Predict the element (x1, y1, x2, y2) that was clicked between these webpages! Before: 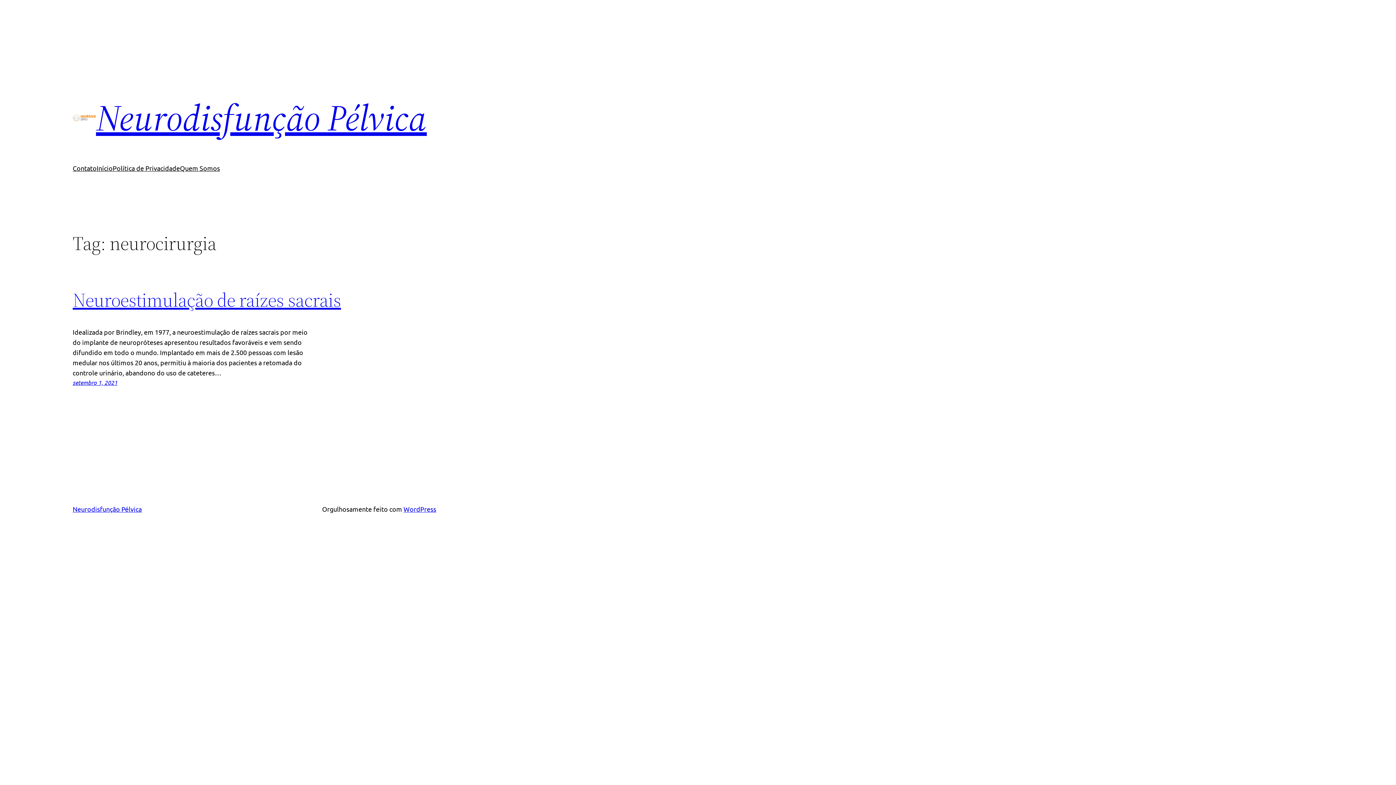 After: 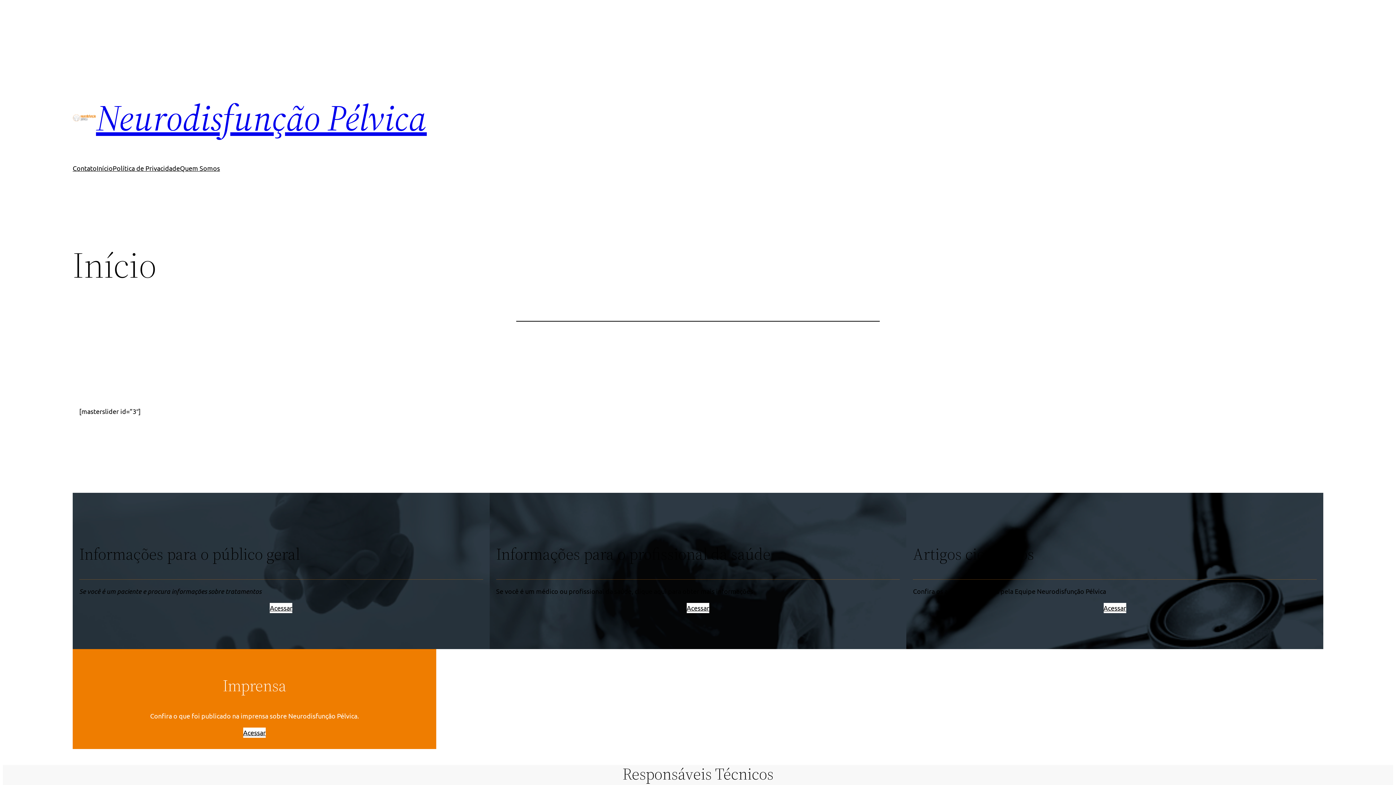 Action: label: Neurodisfunção Pélvica bbox: (72, 505, 141, 513)